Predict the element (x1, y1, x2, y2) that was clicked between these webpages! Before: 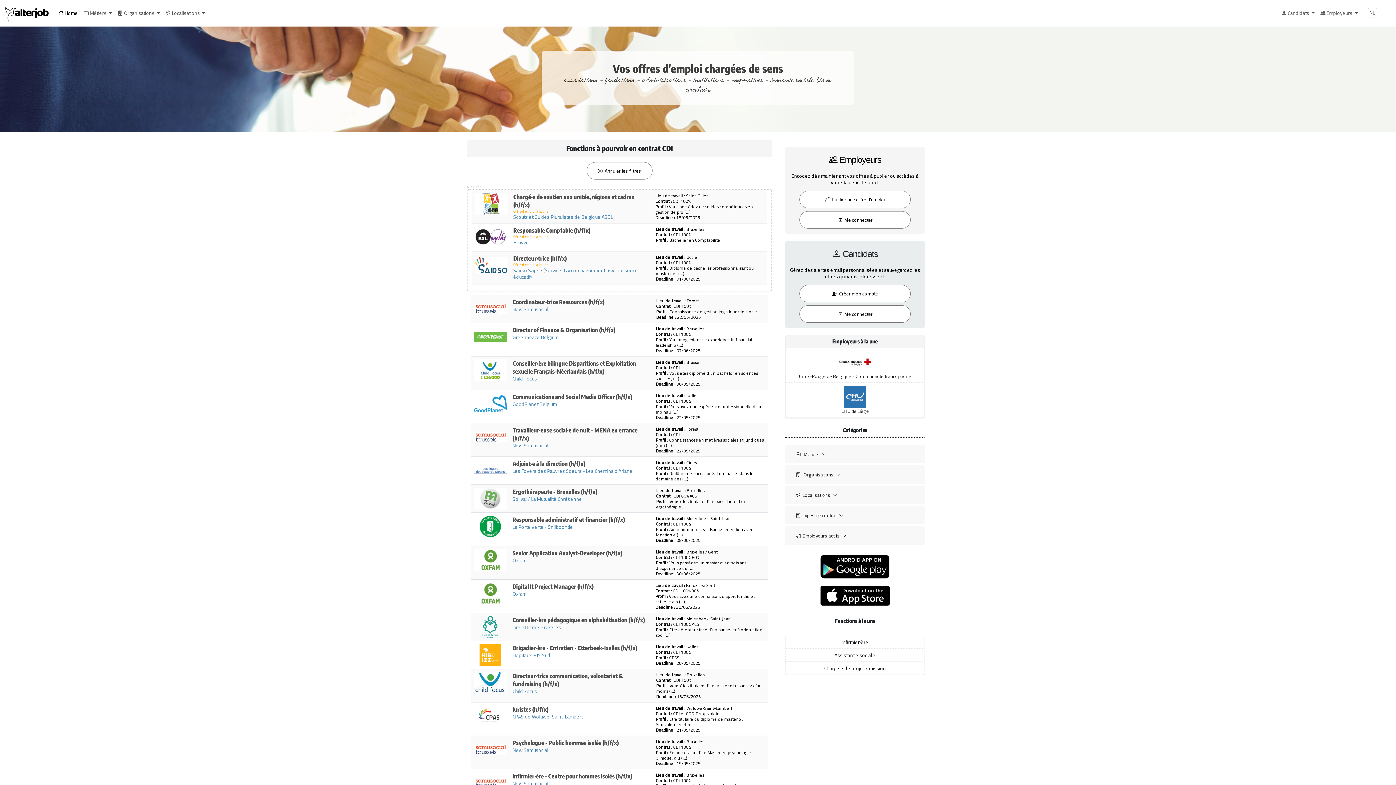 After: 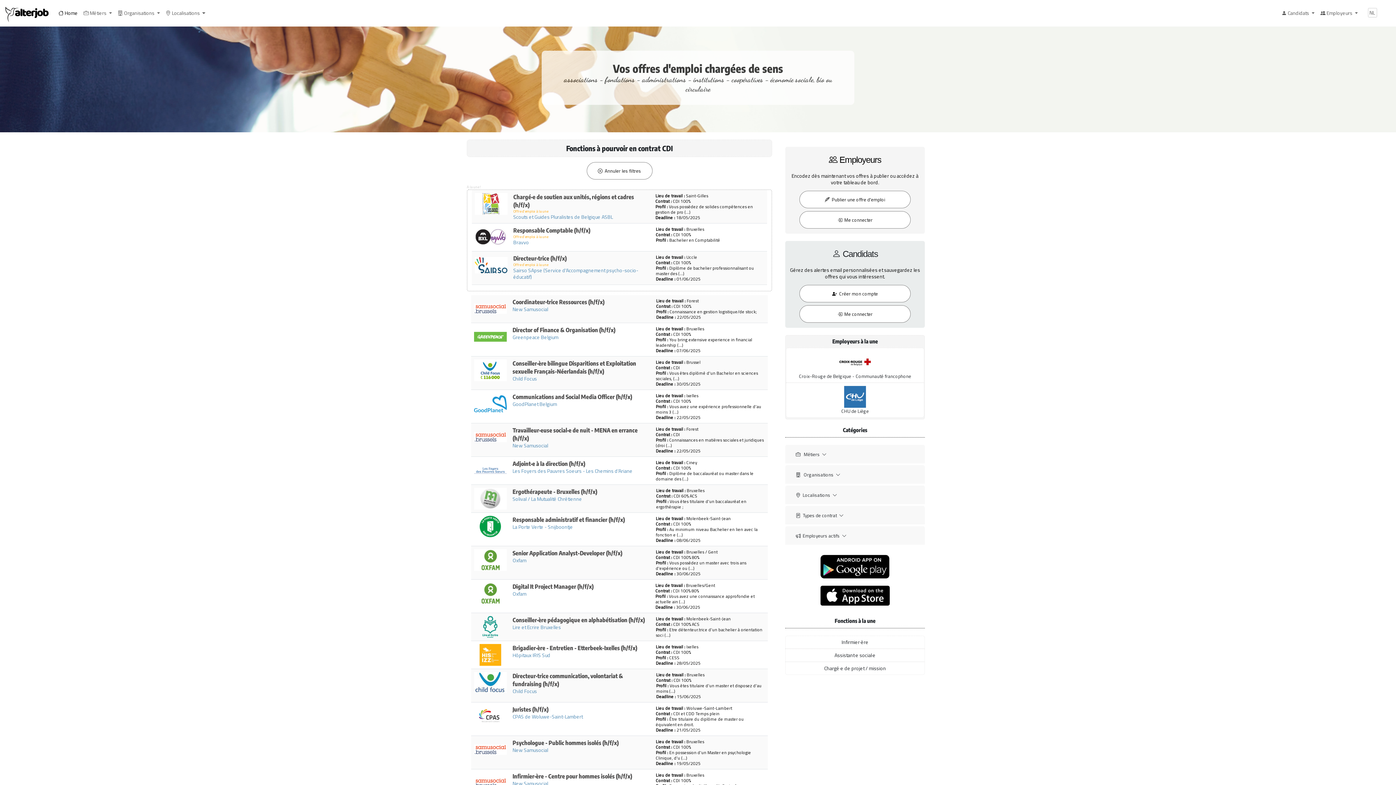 Action: bbox: (474, 399, 506, 407)